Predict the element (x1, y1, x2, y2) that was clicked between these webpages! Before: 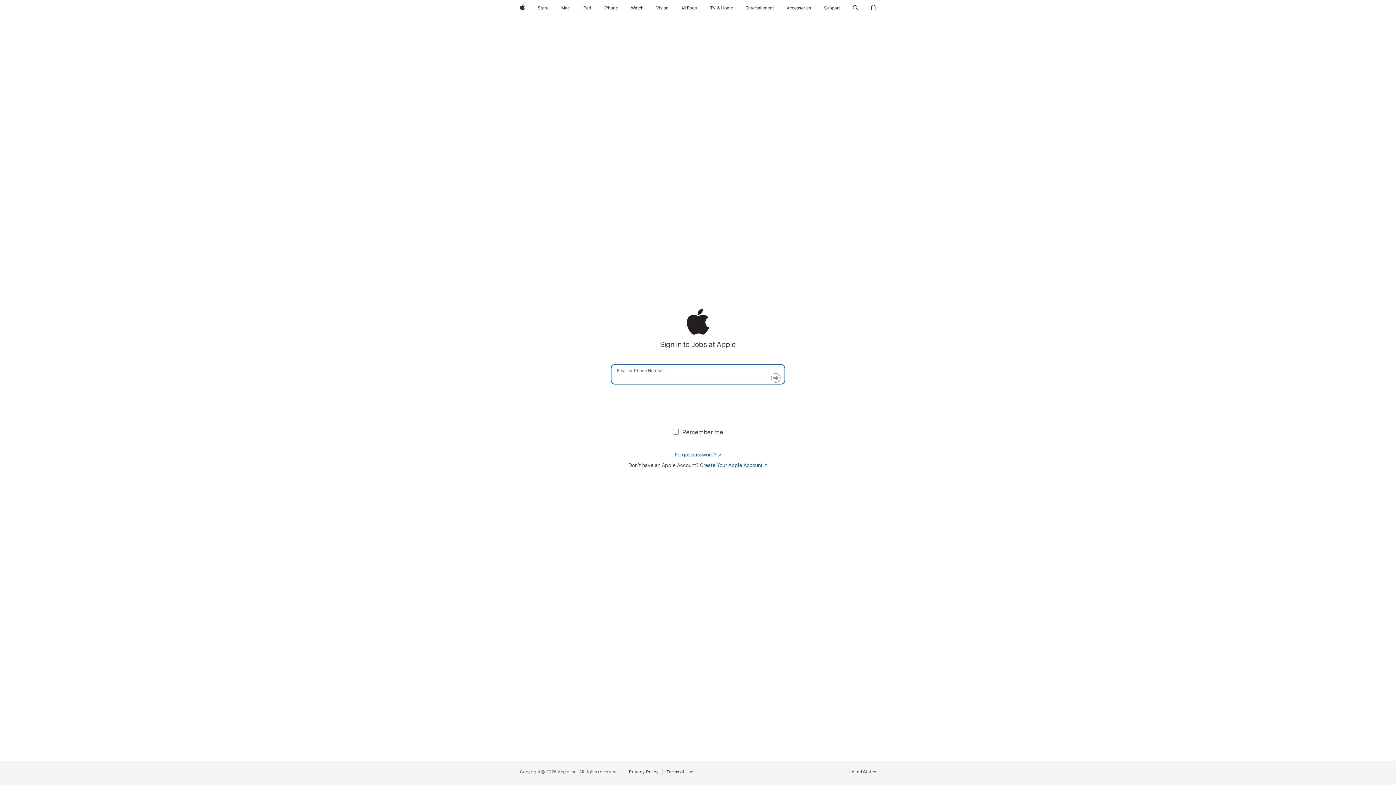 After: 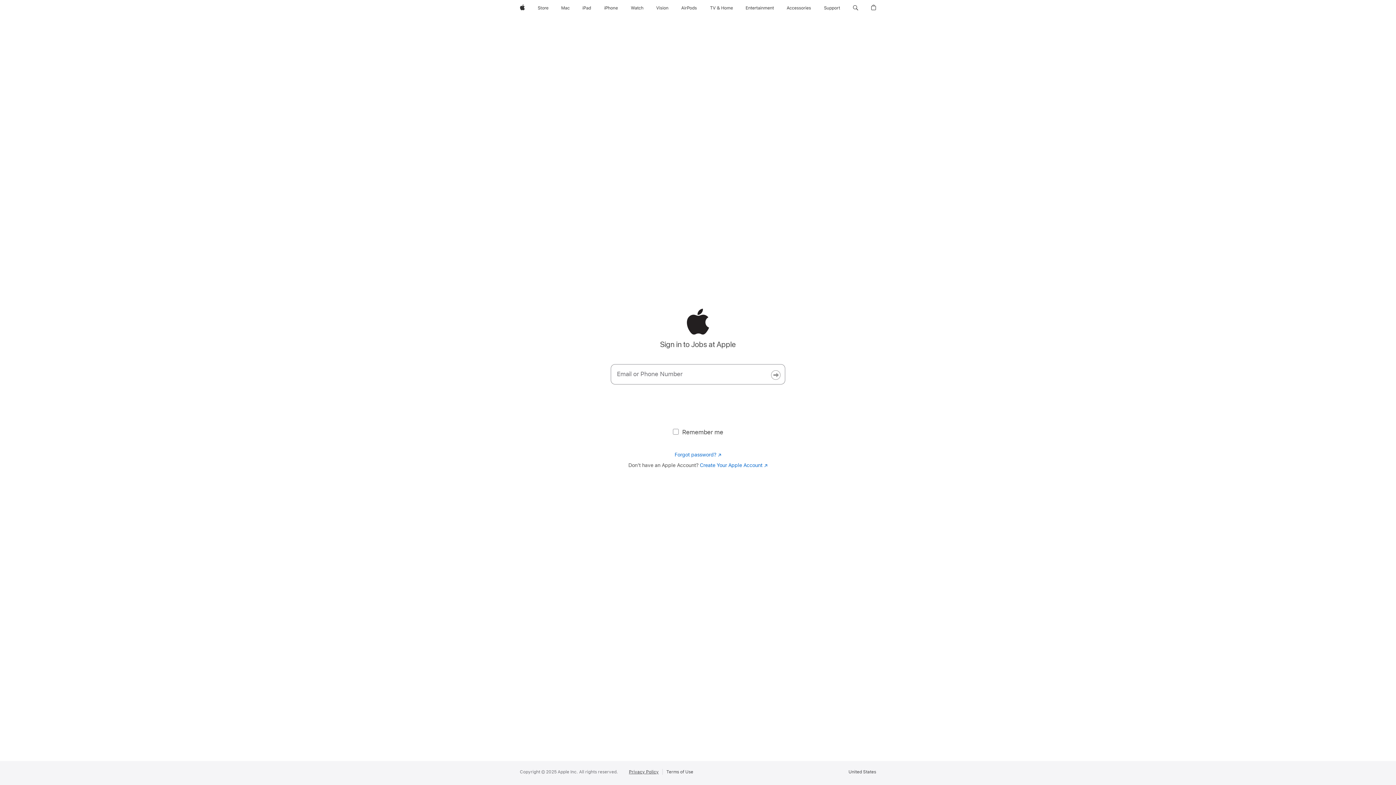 Action: label: Privacy Policy bbox: (629, 769, 662, 775)